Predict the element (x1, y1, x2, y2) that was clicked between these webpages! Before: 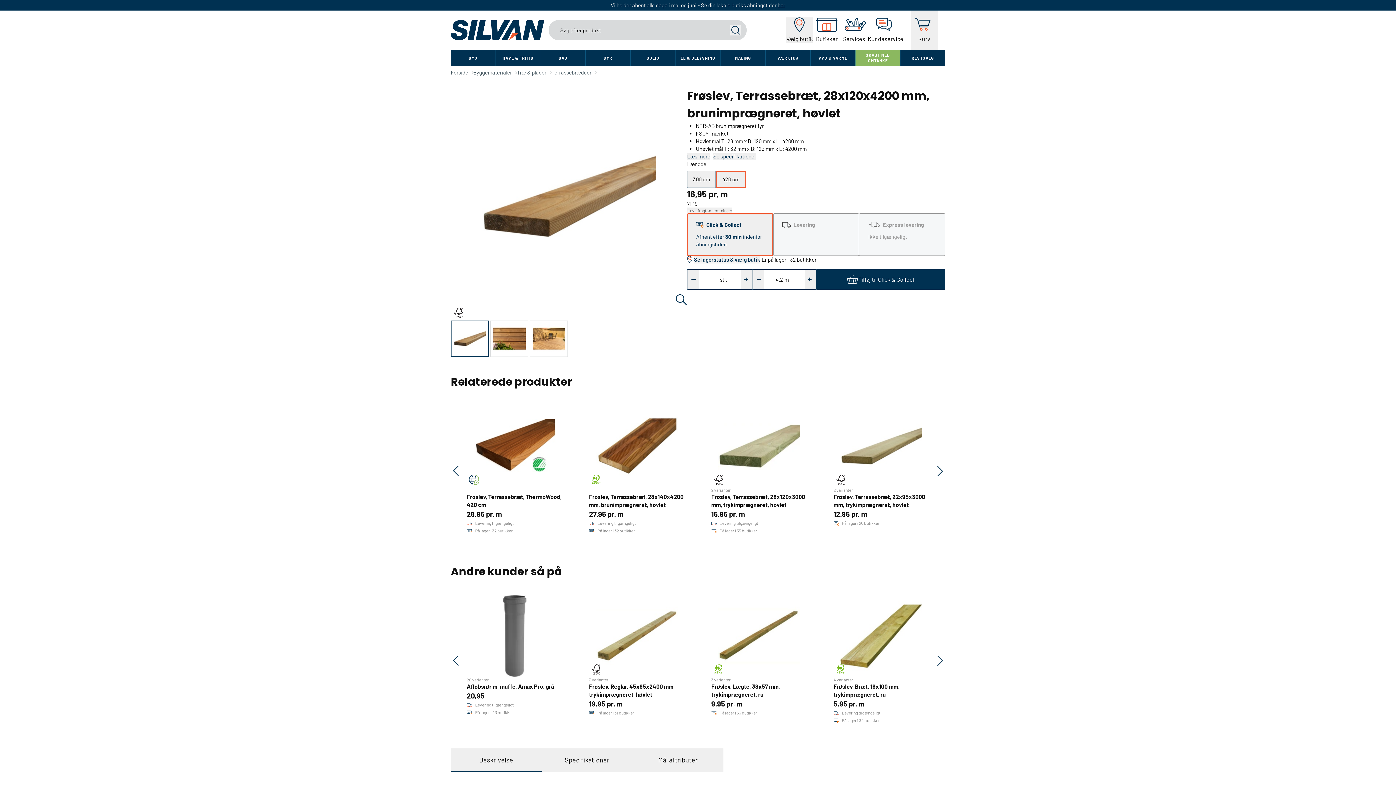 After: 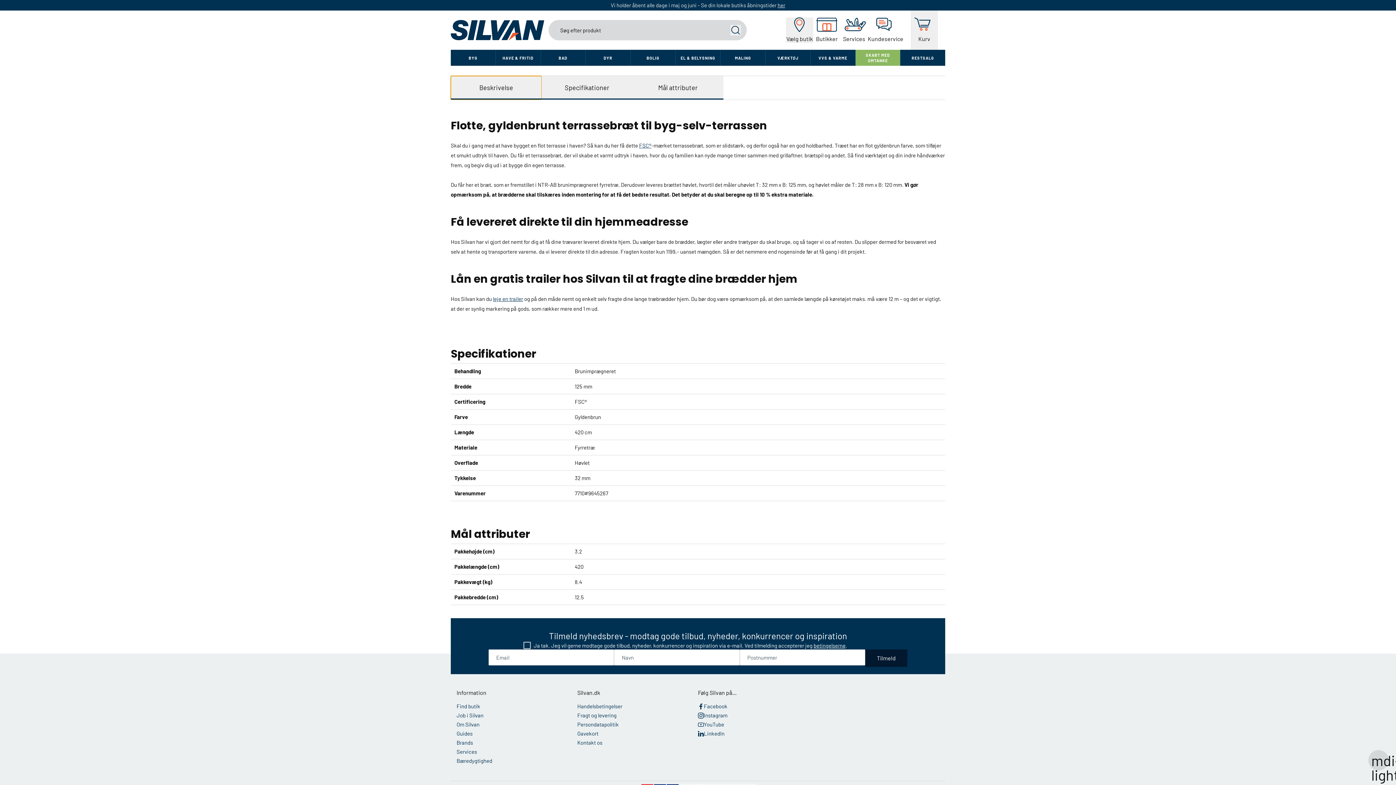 Action: bbox: (450, 748, 541, 772) label: Beskrivelse